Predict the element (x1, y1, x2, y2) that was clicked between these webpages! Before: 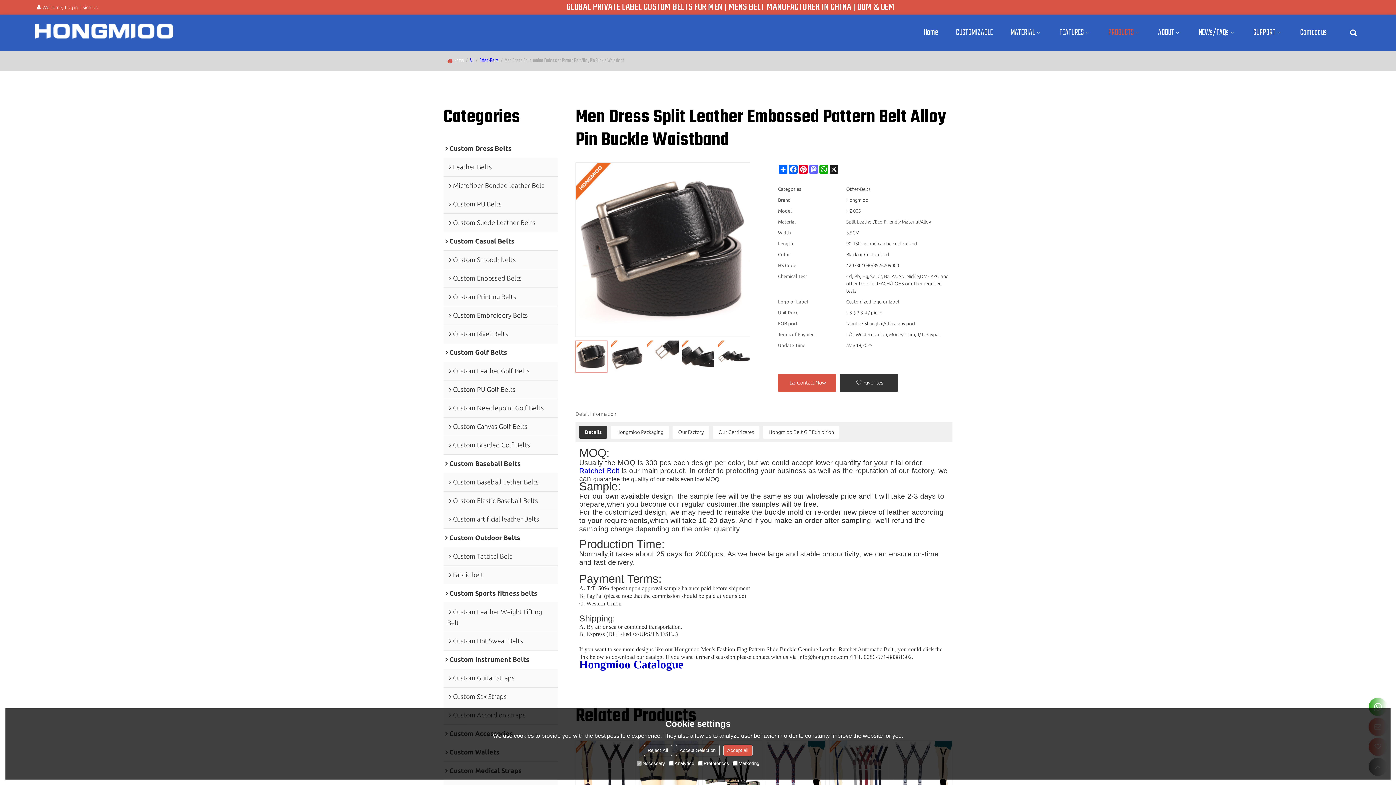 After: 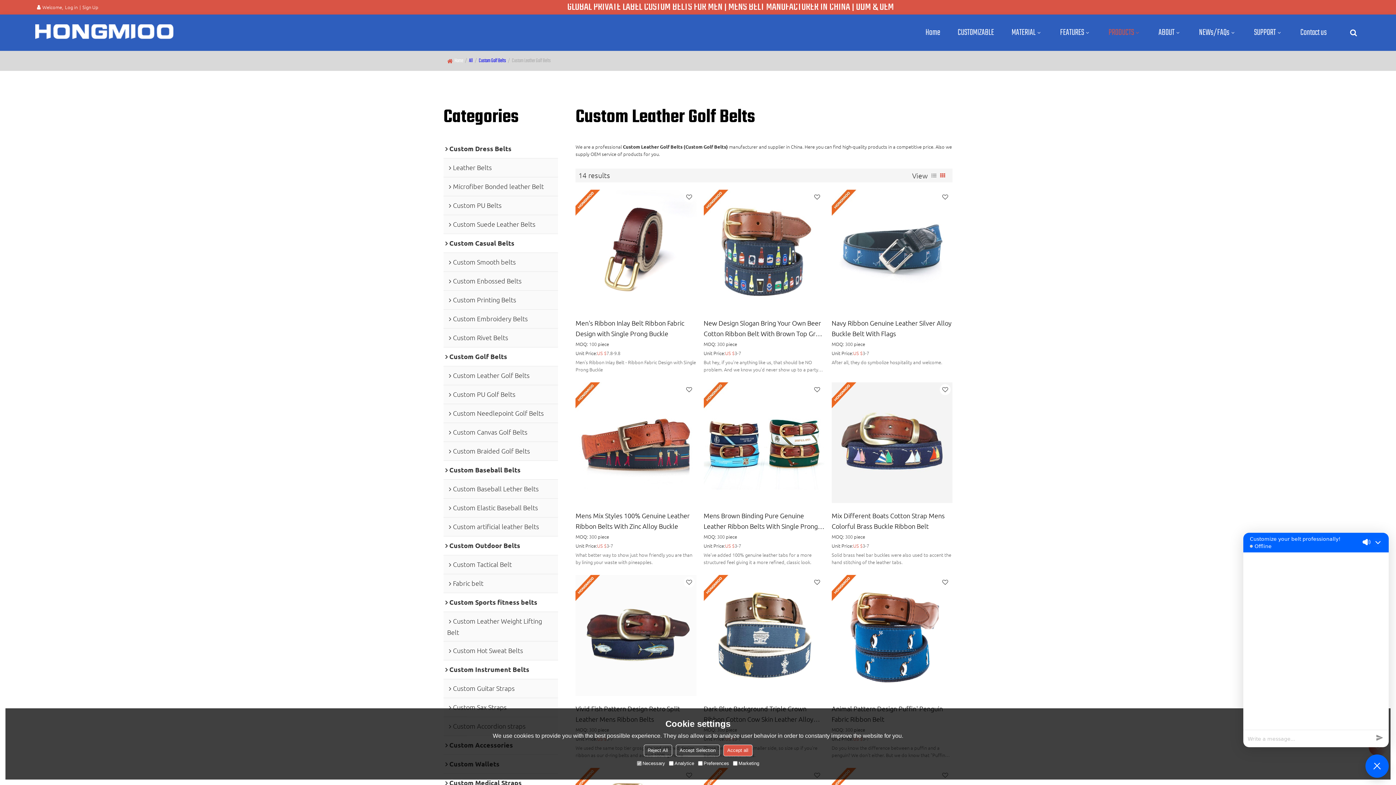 Action: label: Custom Leather Golf Belts bbox: (443, 362, 558, 380)